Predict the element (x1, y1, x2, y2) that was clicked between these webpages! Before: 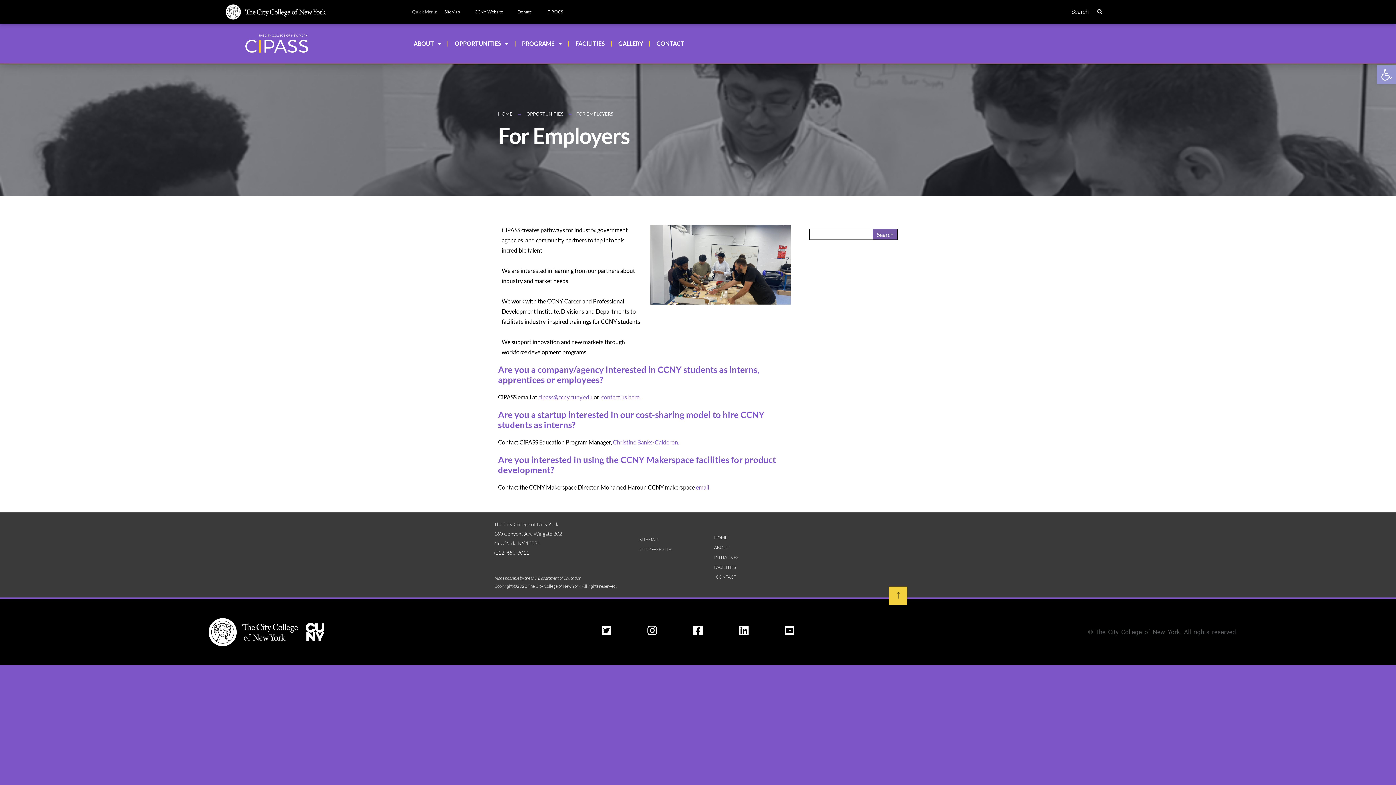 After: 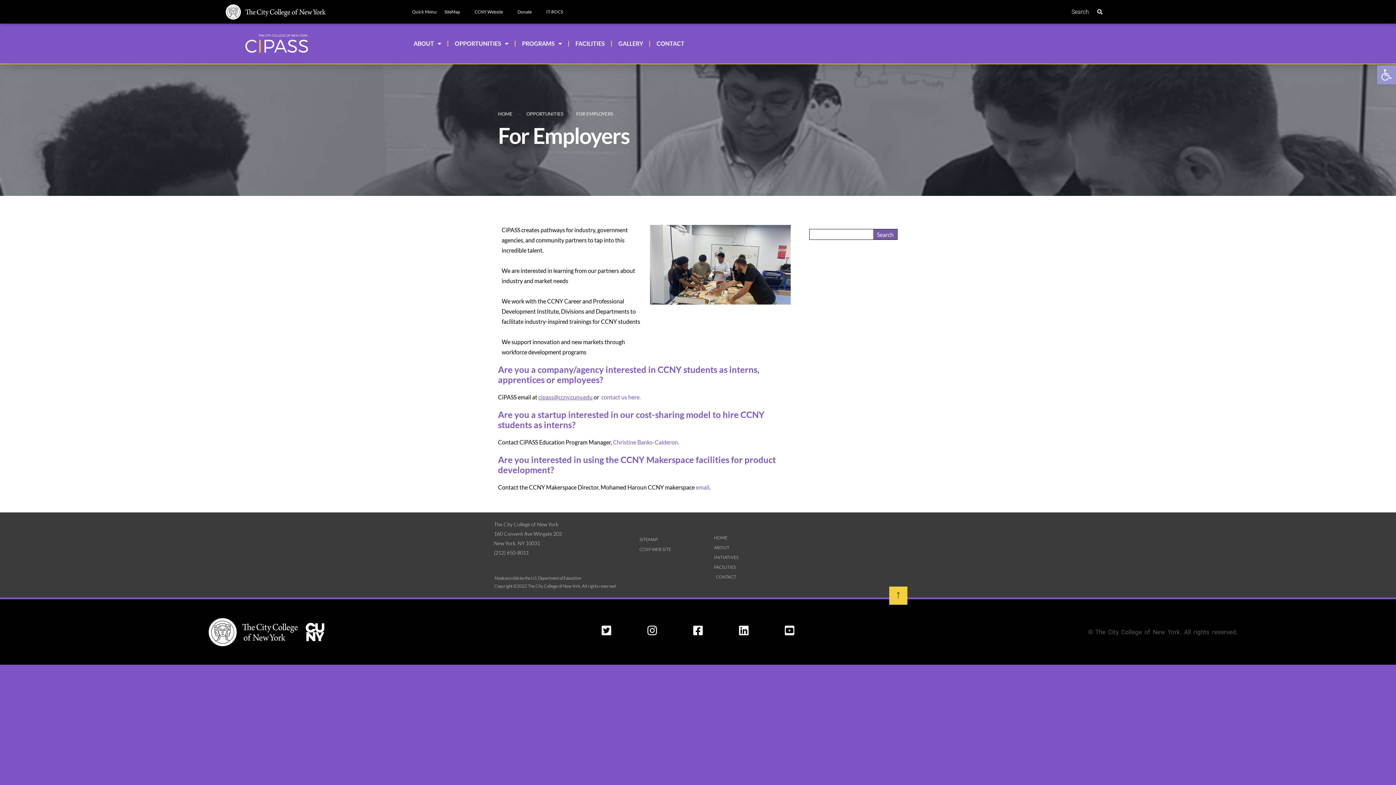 Action: label: cipass@ccny.cuny.edu bbox: (538, 393, 592, 400)